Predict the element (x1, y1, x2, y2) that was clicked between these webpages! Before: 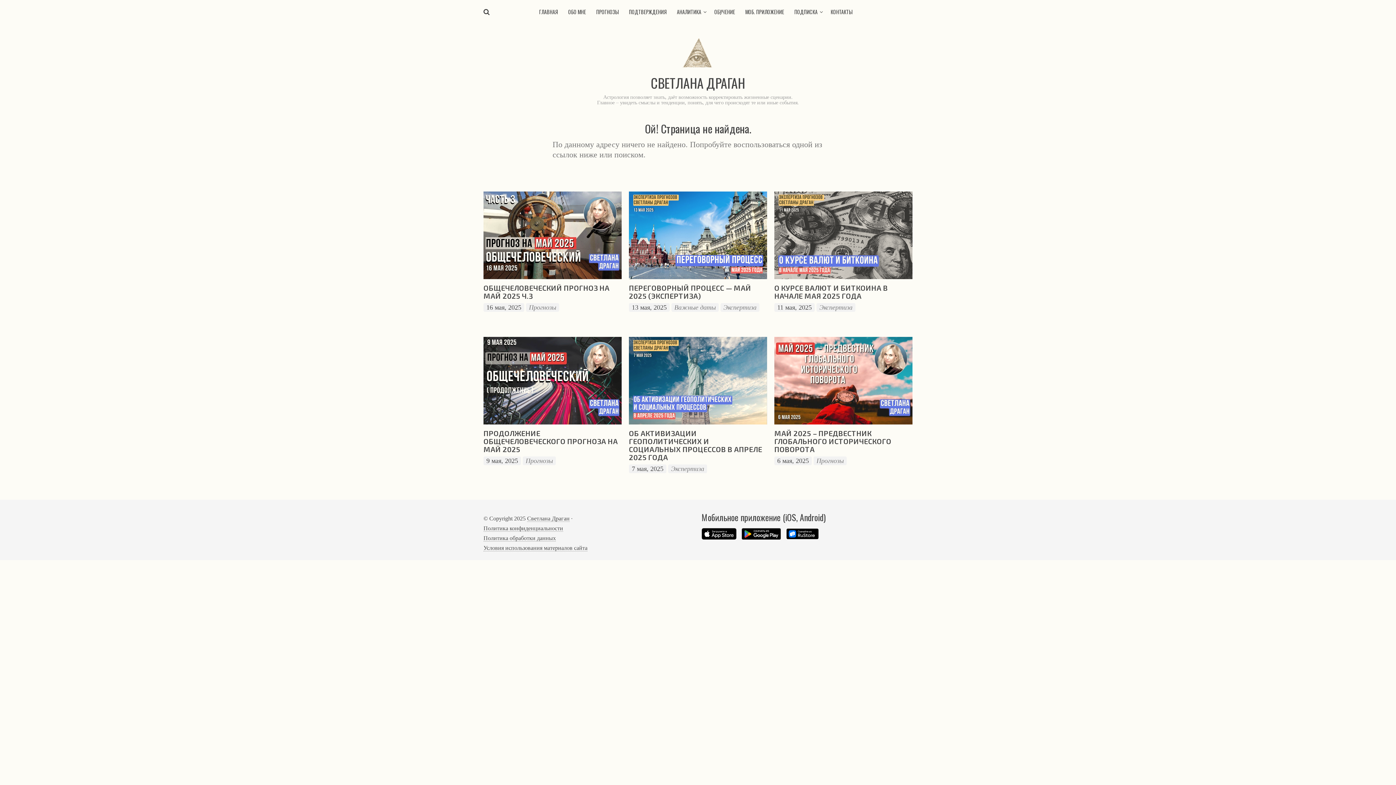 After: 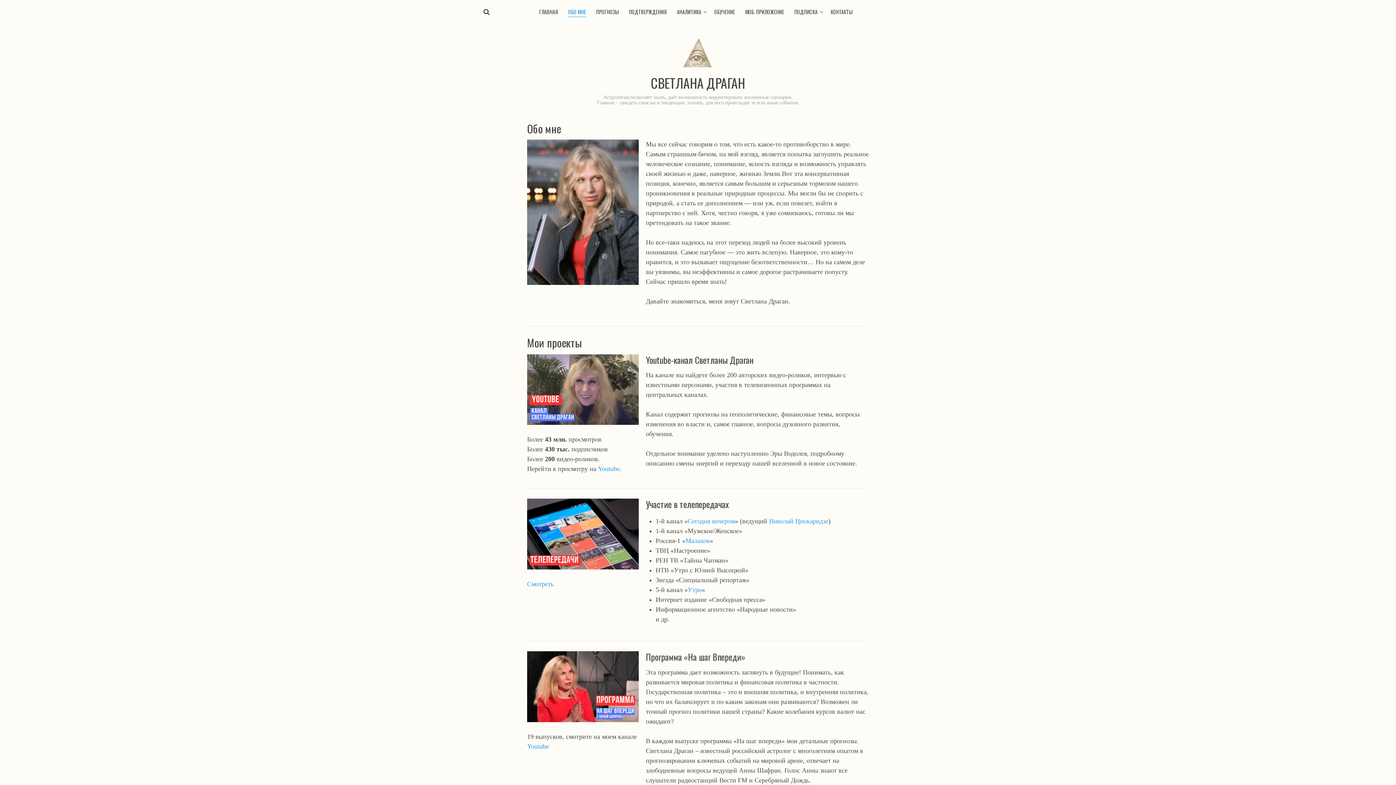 Action: label: ОБО МНЕ bbox: (568, 6, 586, 17)